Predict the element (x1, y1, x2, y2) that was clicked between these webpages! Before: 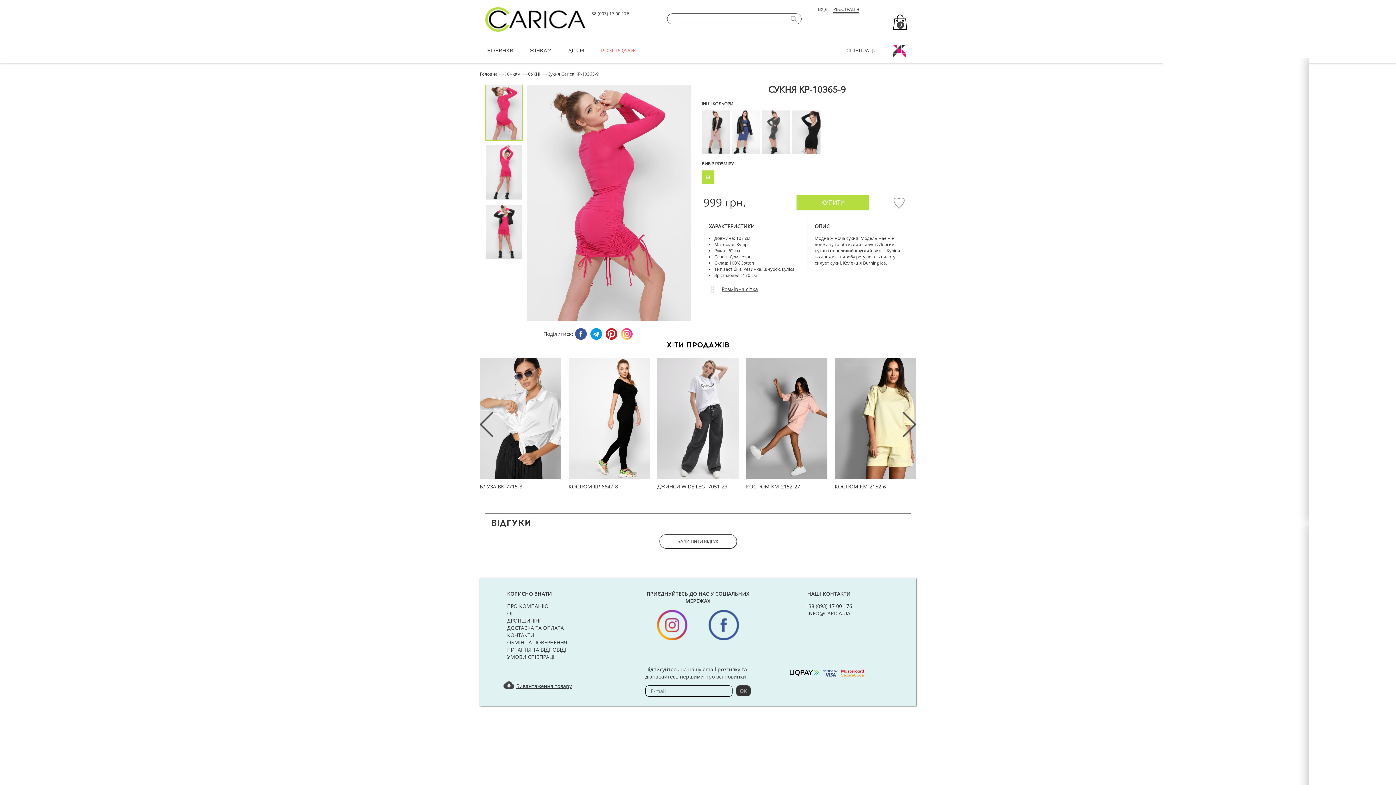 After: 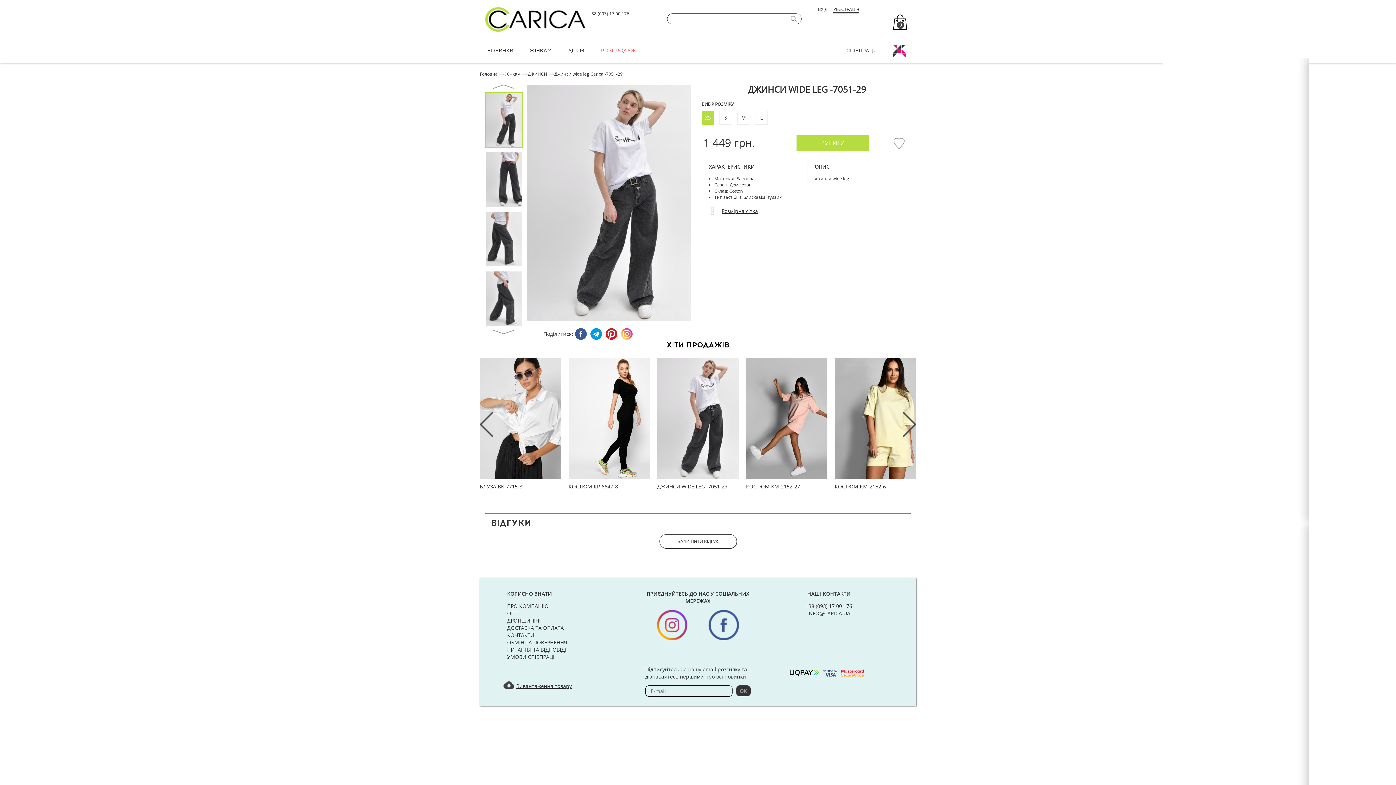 Action: bbox: (657, 483, 727, 490) label: ДЖИНСИ WIDE LEG -7051-29